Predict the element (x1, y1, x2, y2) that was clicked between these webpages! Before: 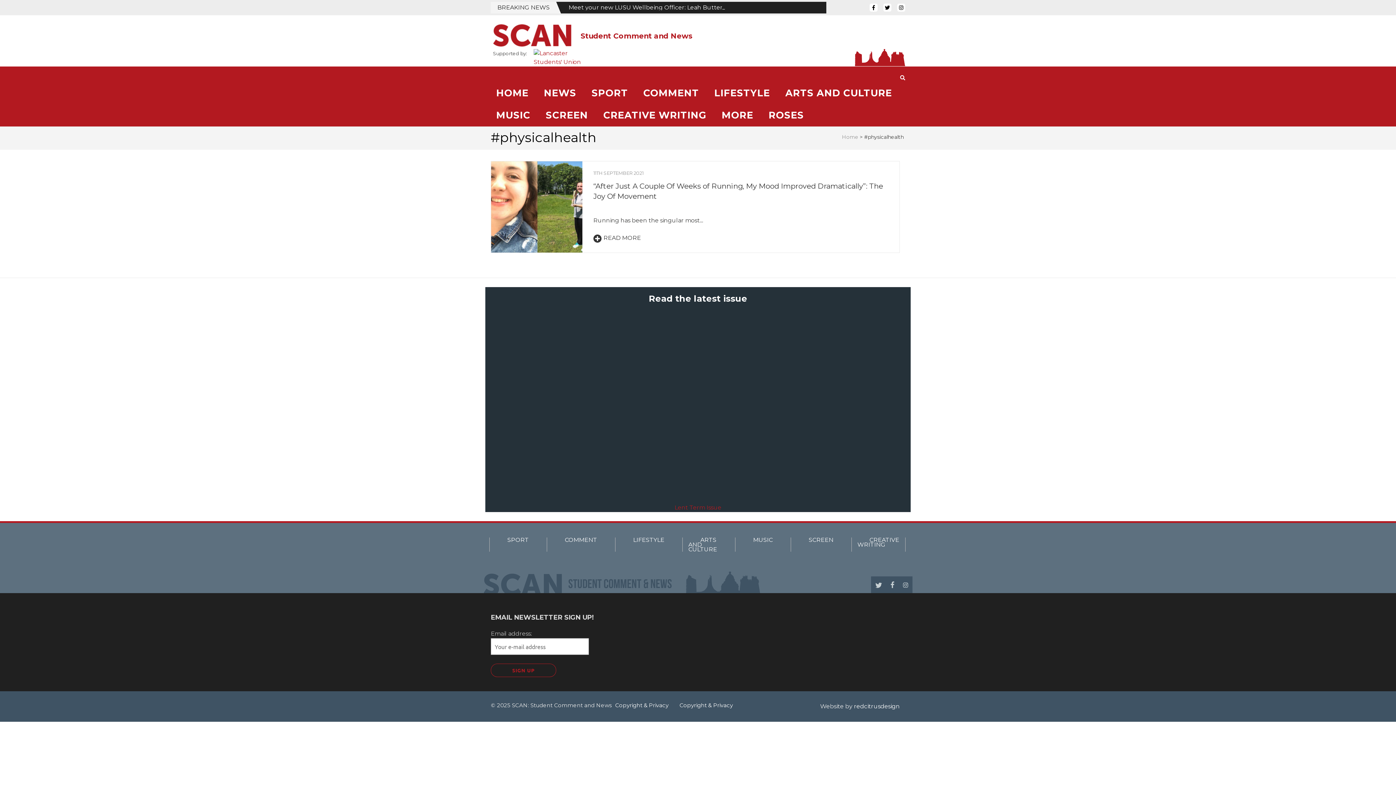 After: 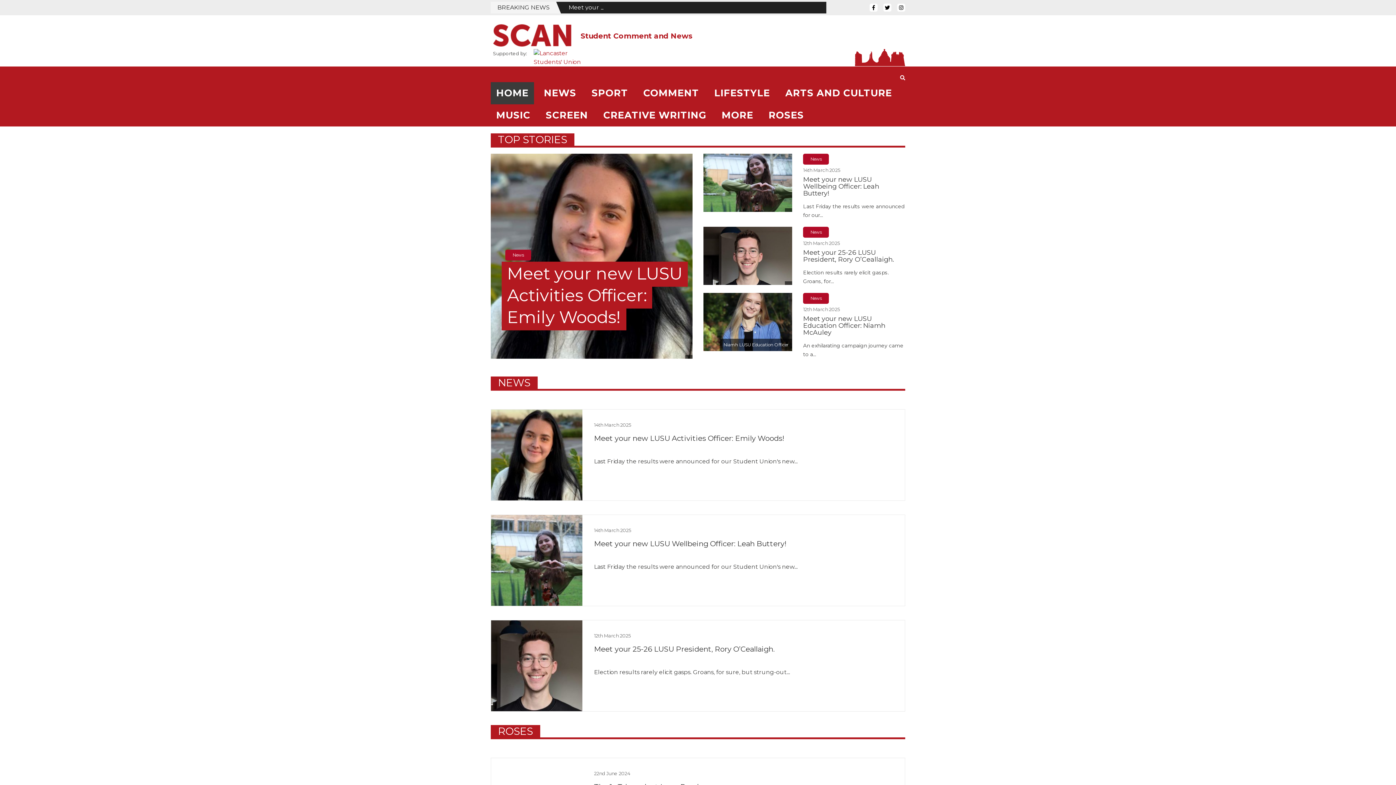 Action: label: HOME bbox: (490, 82, 534, 104)